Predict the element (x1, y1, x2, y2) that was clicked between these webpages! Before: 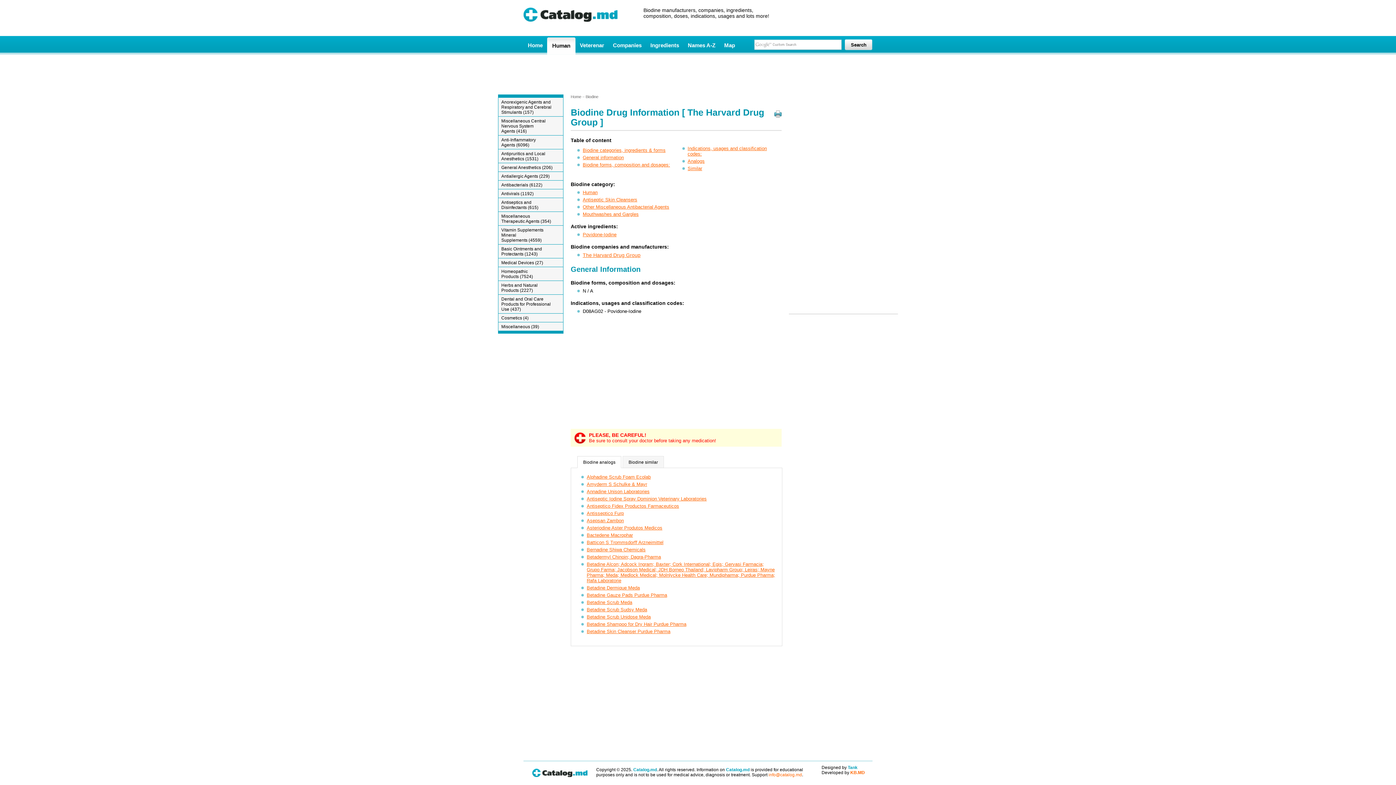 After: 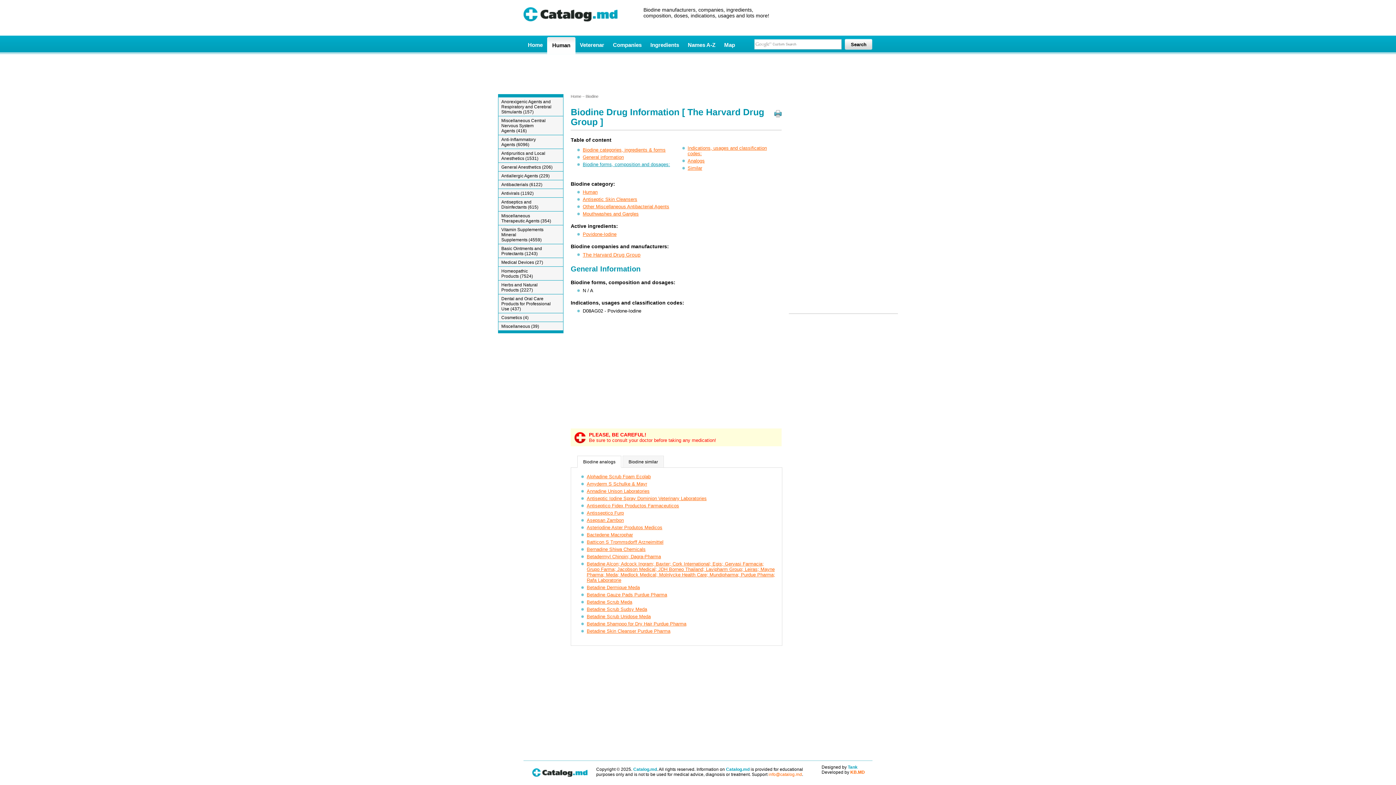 Action: bbox: (582, 162, 670, 167) label: Biodine forms, composition and dosages: